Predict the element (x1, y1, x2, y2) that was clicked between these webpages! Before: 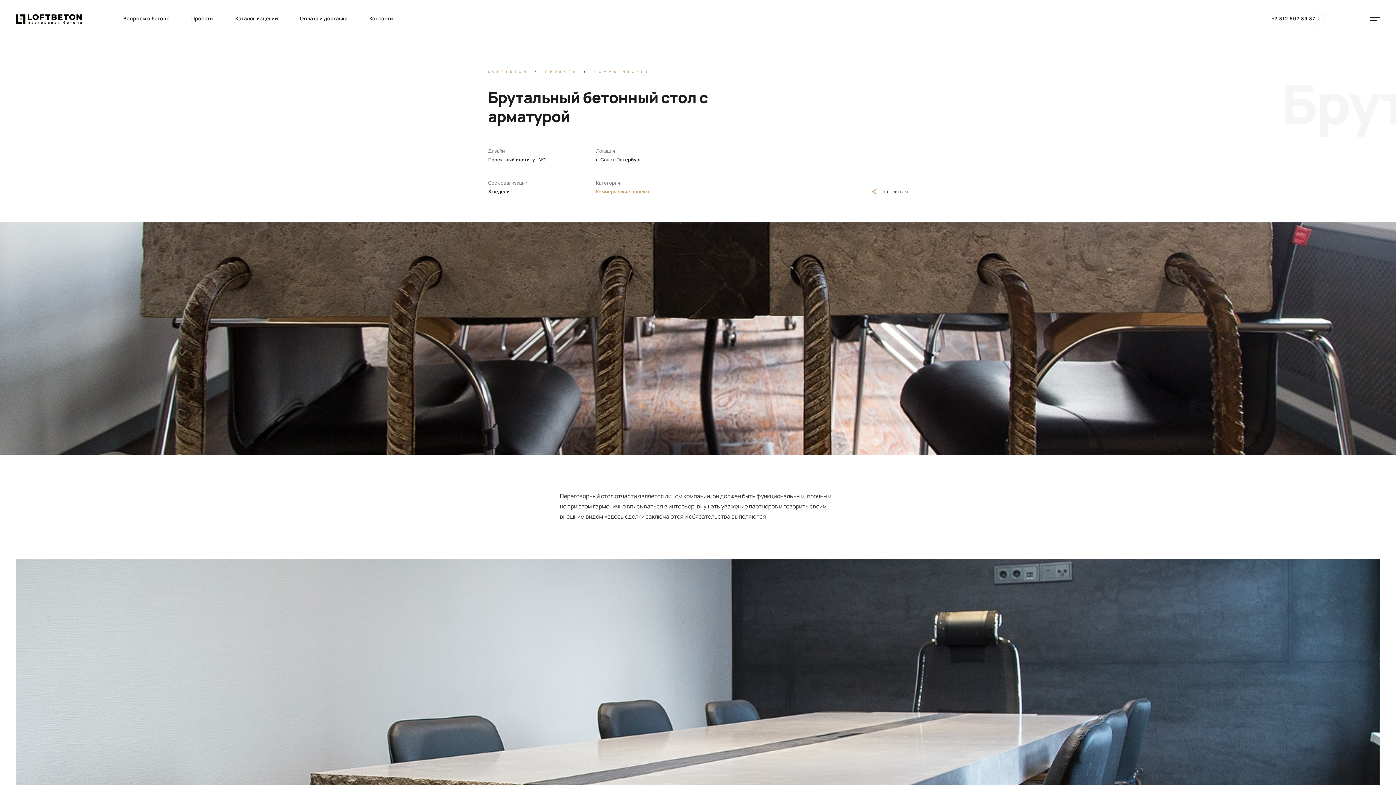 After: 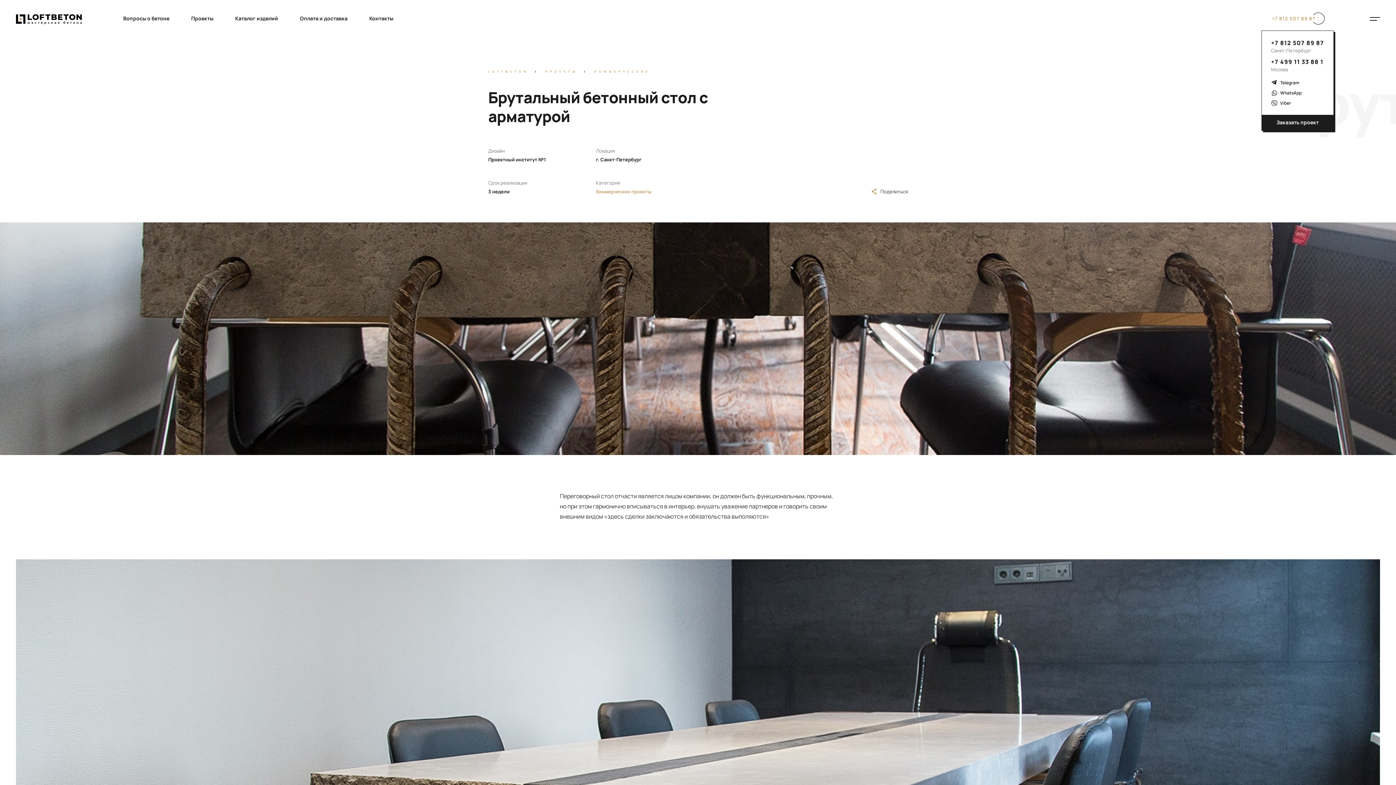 Action: label: +7 812 507 89 87 bbox: (1272, 12, 1315, 24)